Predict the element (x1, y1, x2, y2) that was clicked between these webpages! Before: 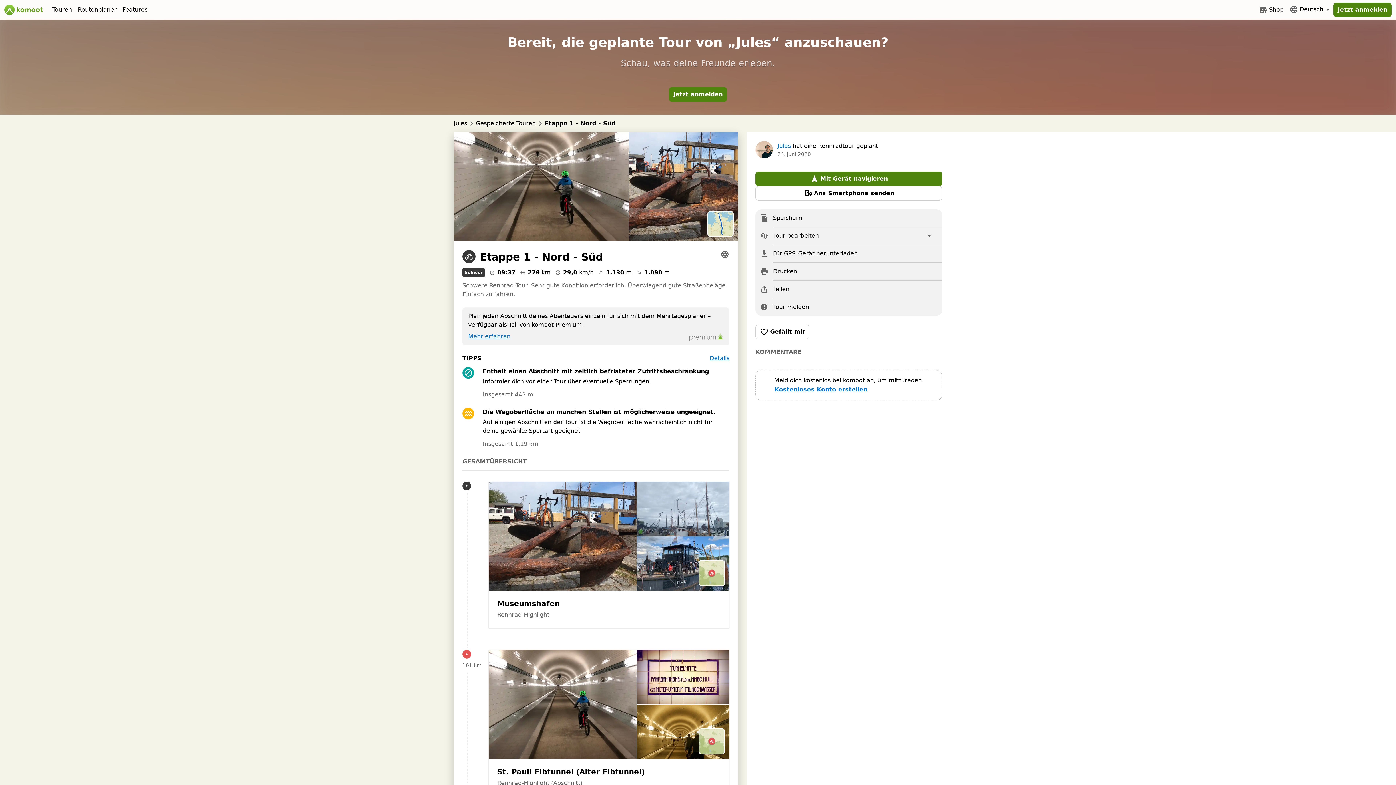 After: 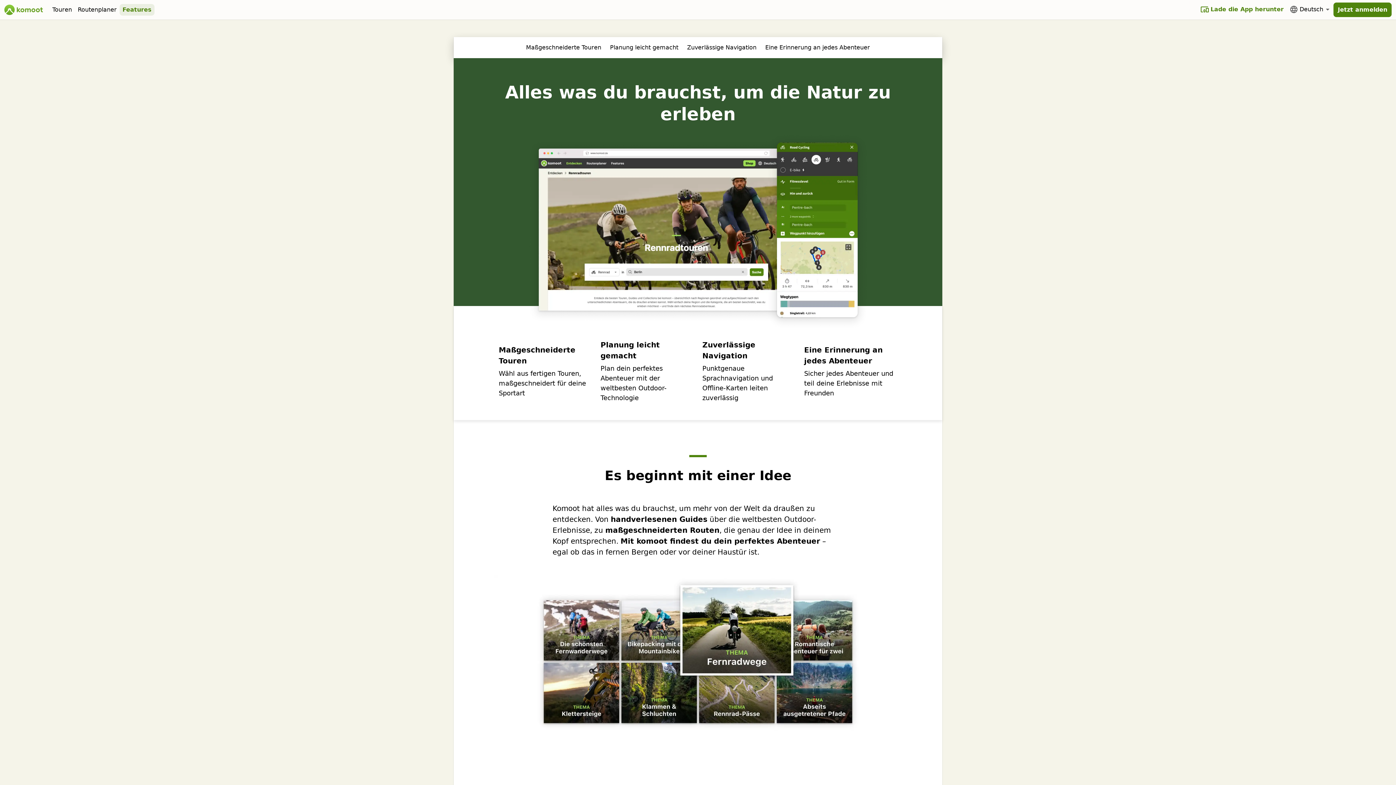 Action: bbox: (119, 4, 150, 15) label: Features